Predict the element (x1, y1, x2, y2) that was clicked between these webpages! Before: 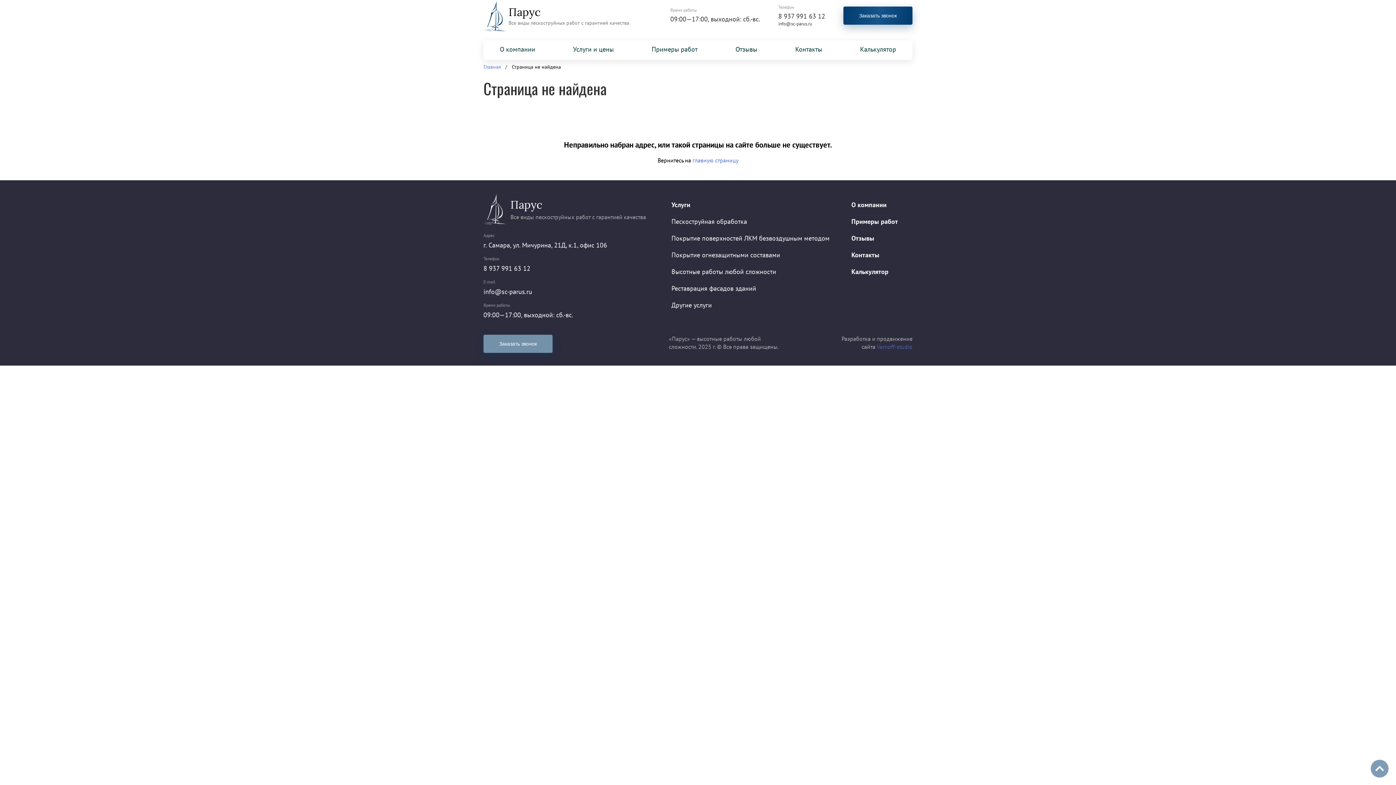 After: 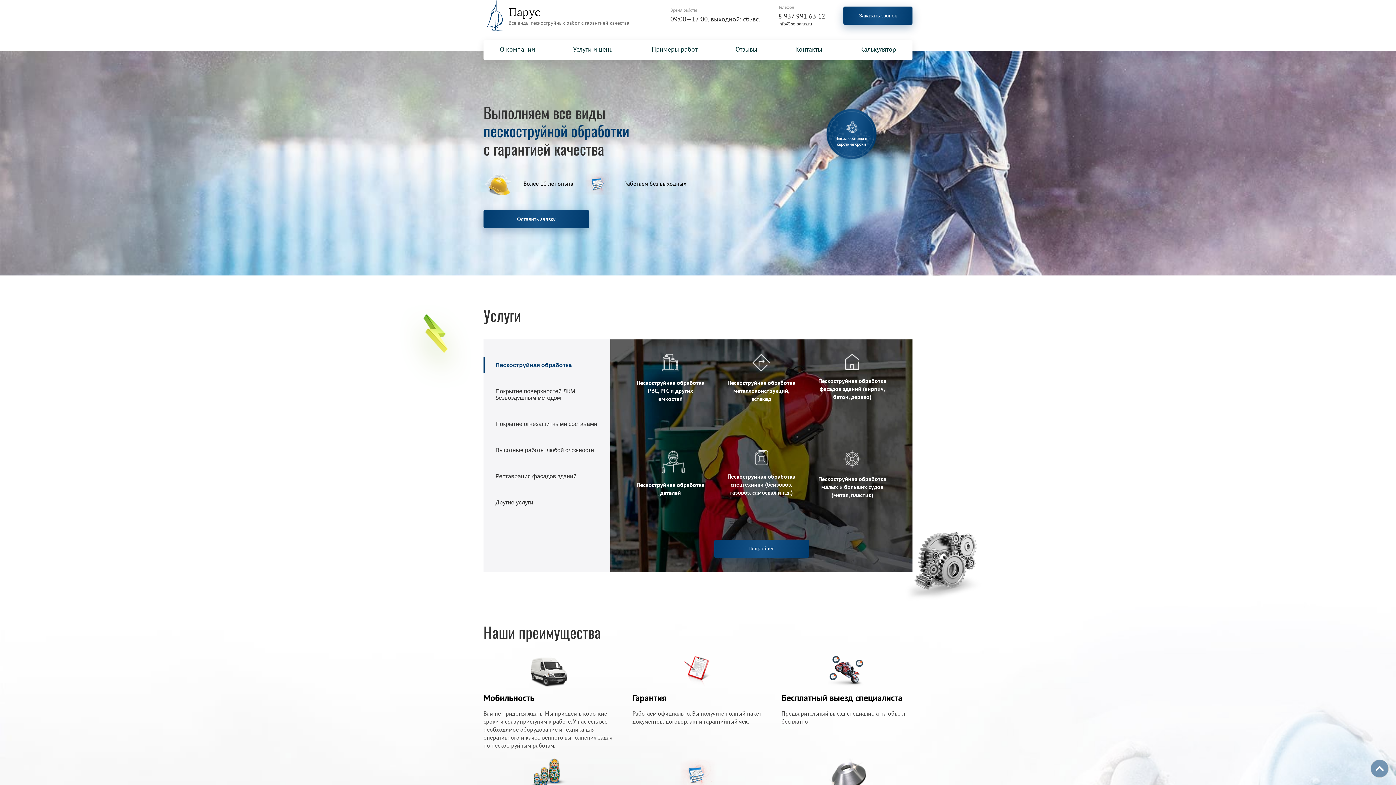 Action: bbox: (483, 193, 646, 225) label: Парус
Все виды пескоструйных работ с гарантией качества